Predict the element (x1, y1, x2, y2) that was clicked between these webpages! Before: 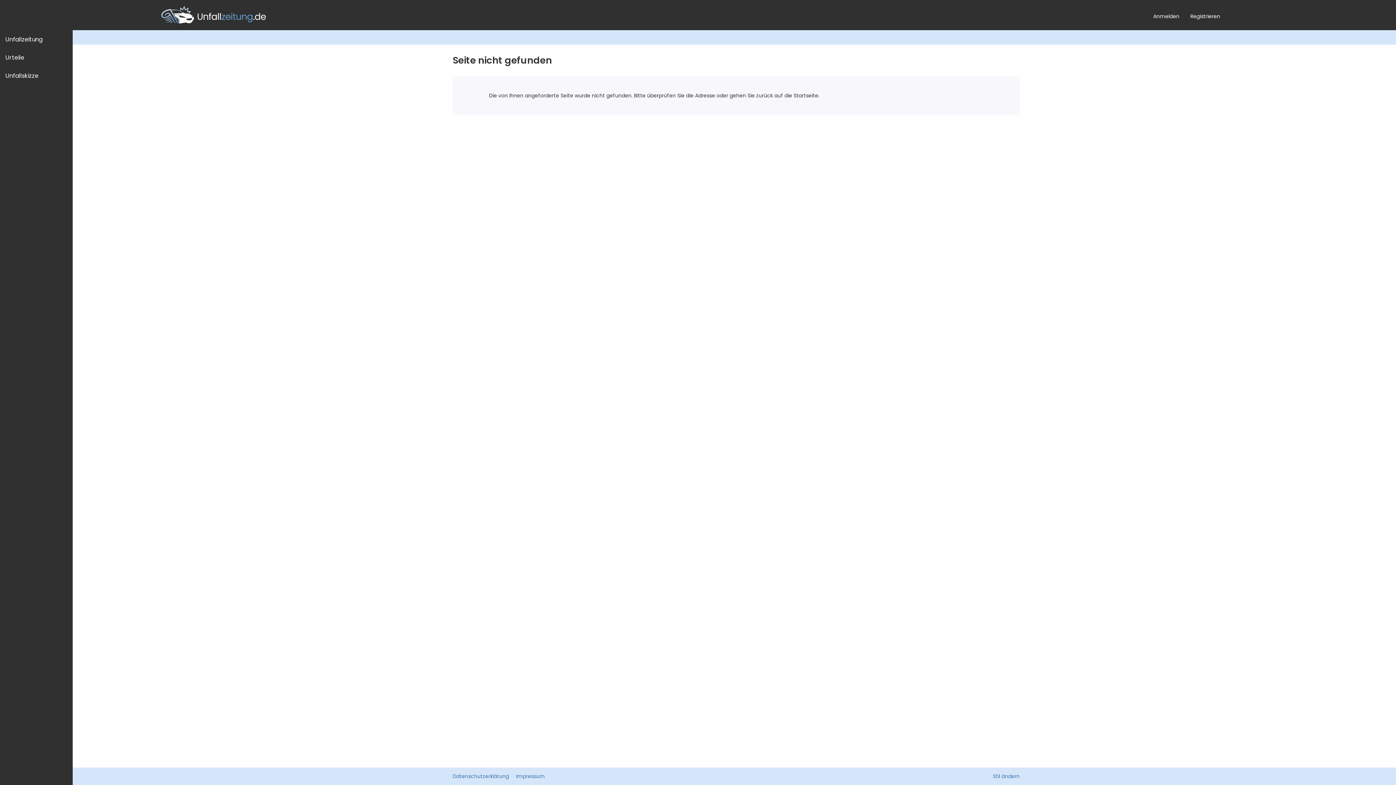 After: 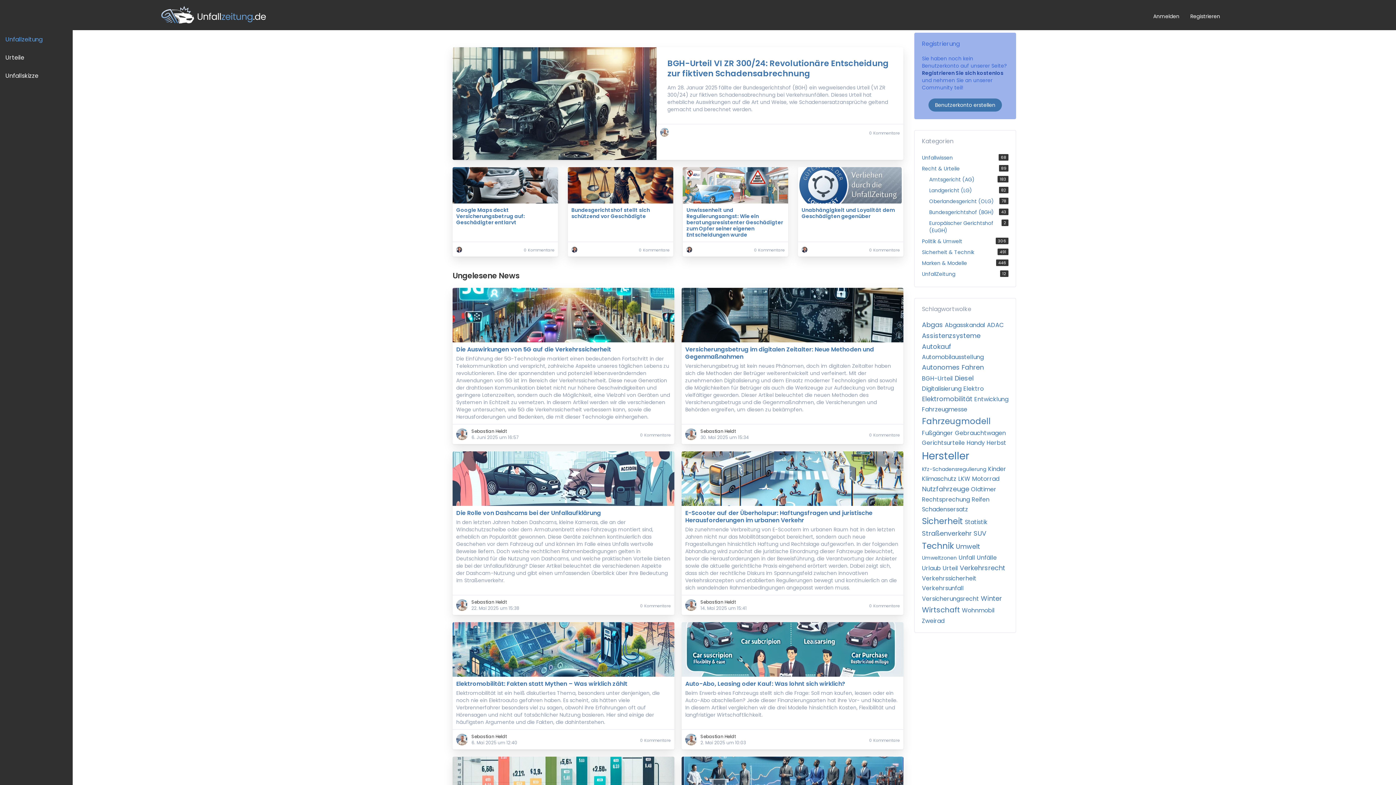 Action: bbox: (152, 0, 1148, 30) label: Unfallzeitung.de